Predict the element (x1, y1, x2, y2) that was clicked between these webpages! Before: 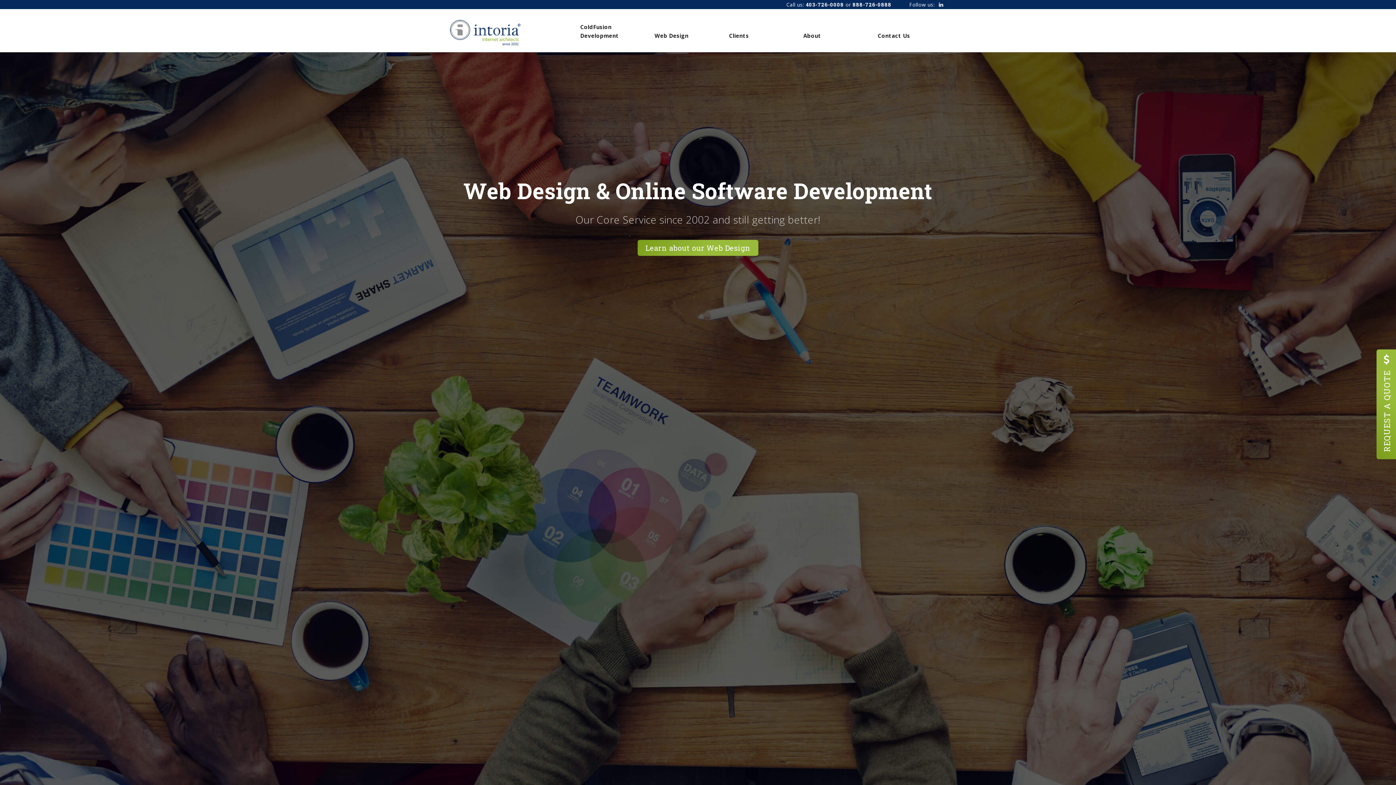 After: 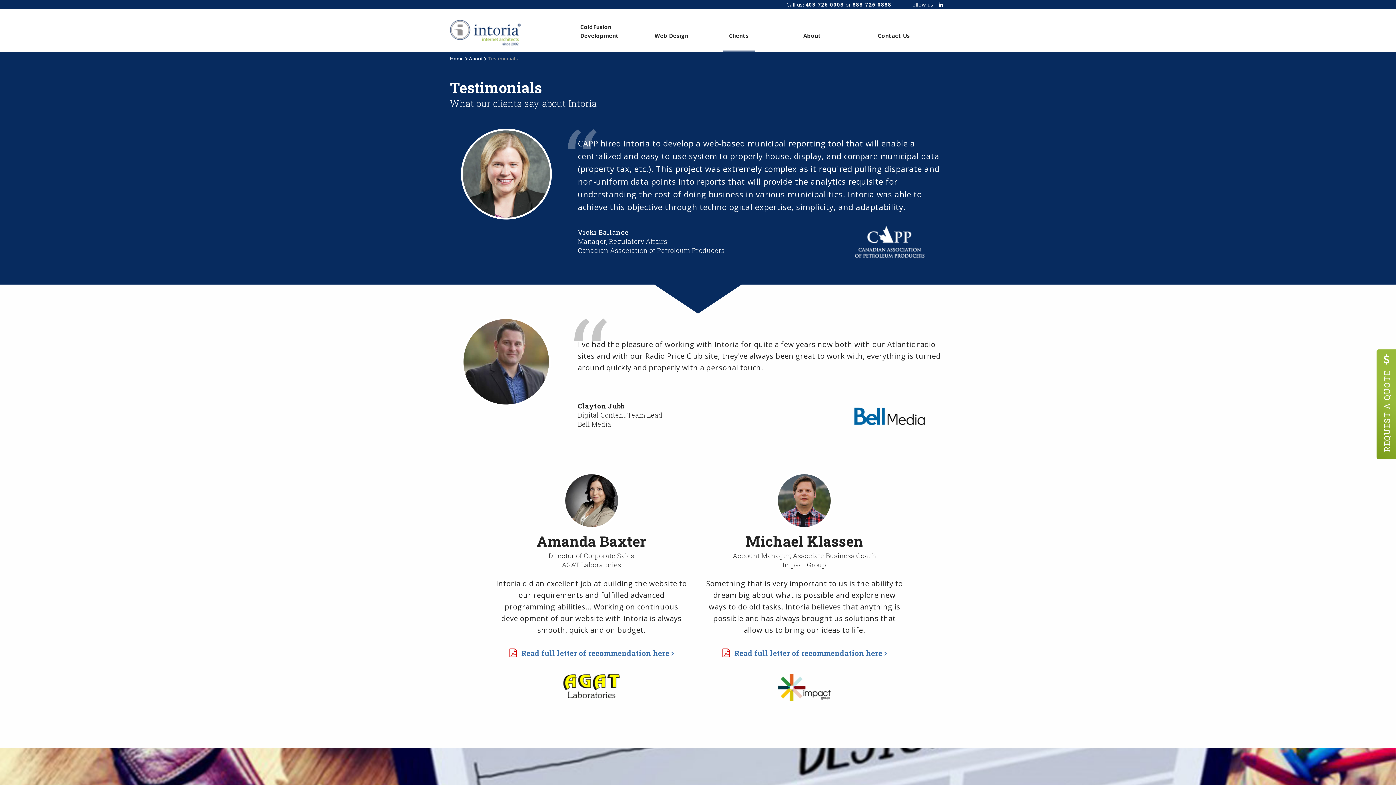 Action: label: Clients bbox: (722, 25, 755, 52)